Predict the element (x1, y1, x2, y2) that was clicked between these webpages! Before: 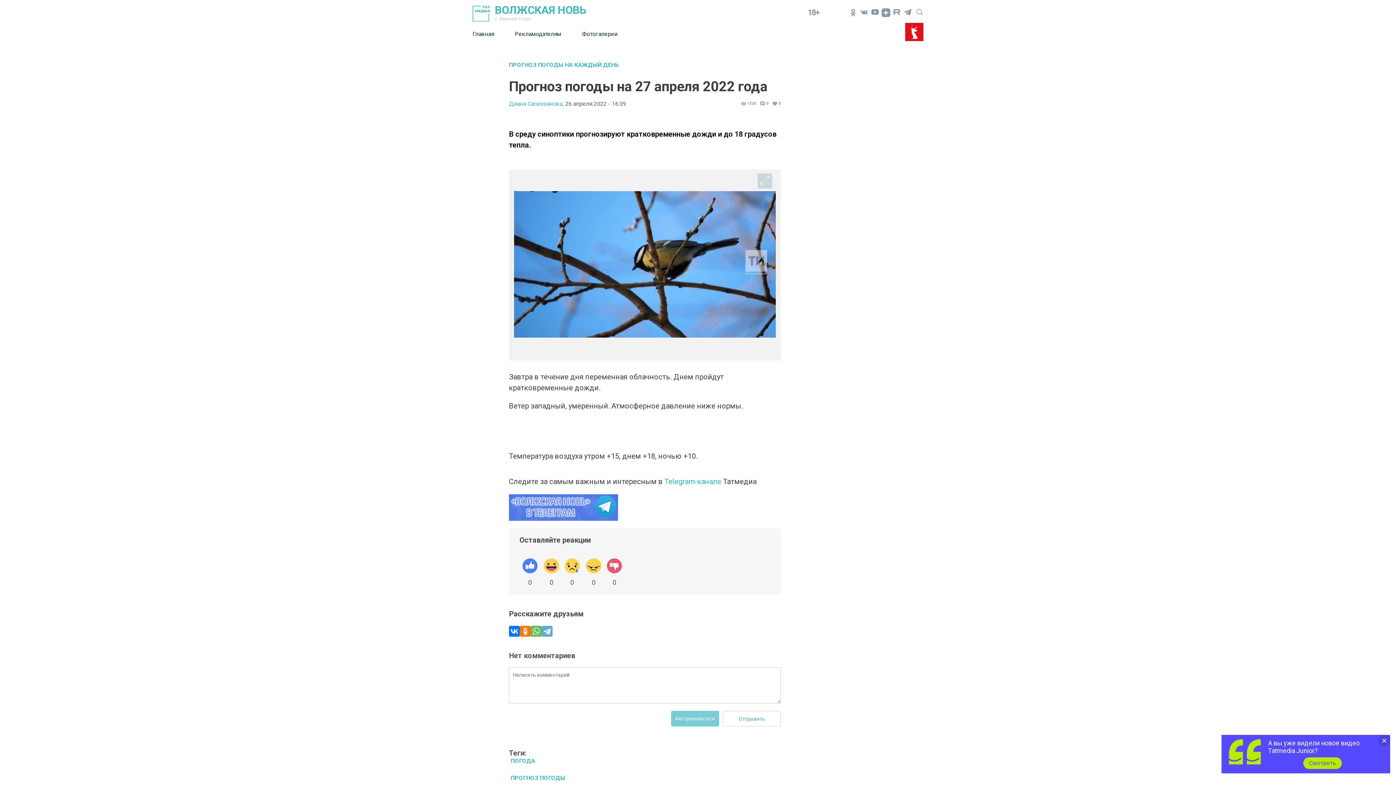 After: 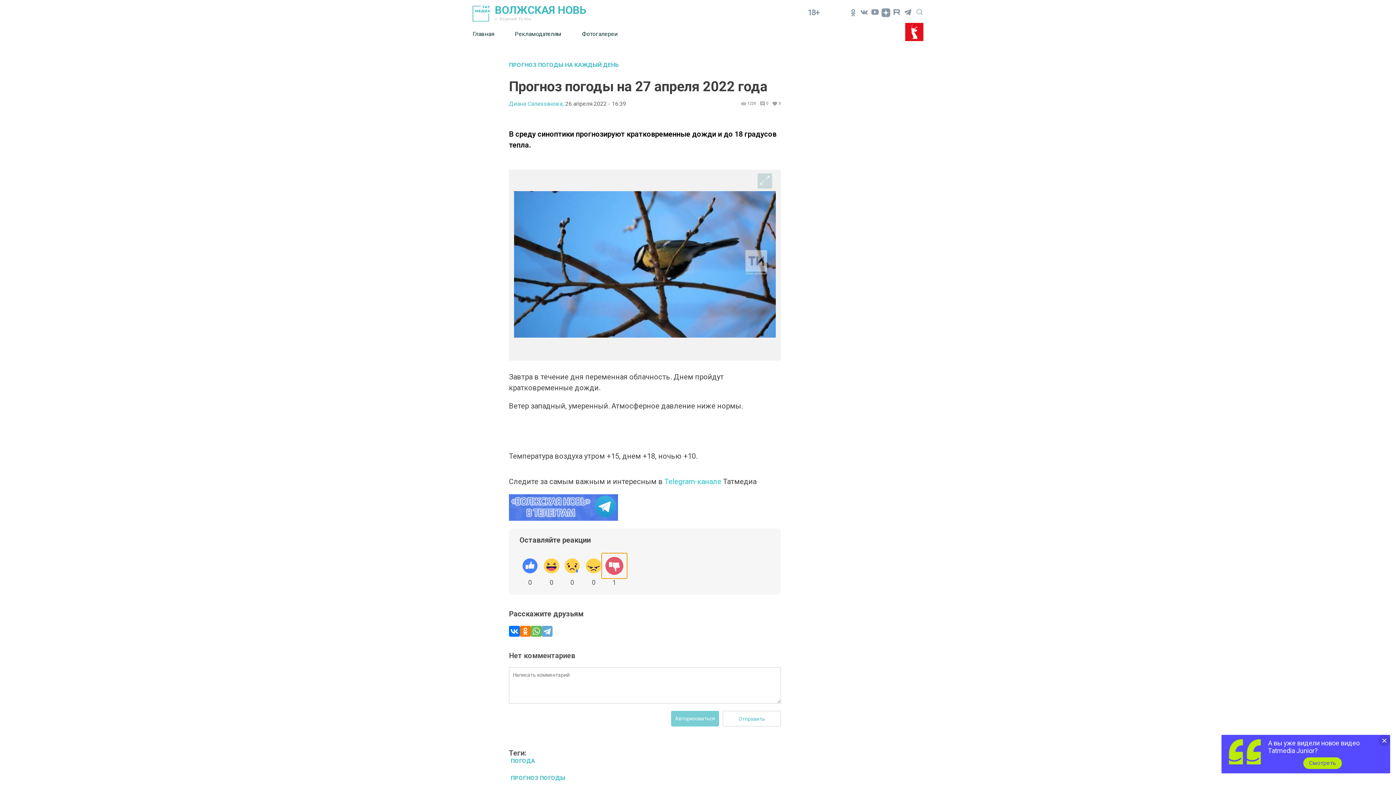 Action: bbox: (604, 555, 625, 577)